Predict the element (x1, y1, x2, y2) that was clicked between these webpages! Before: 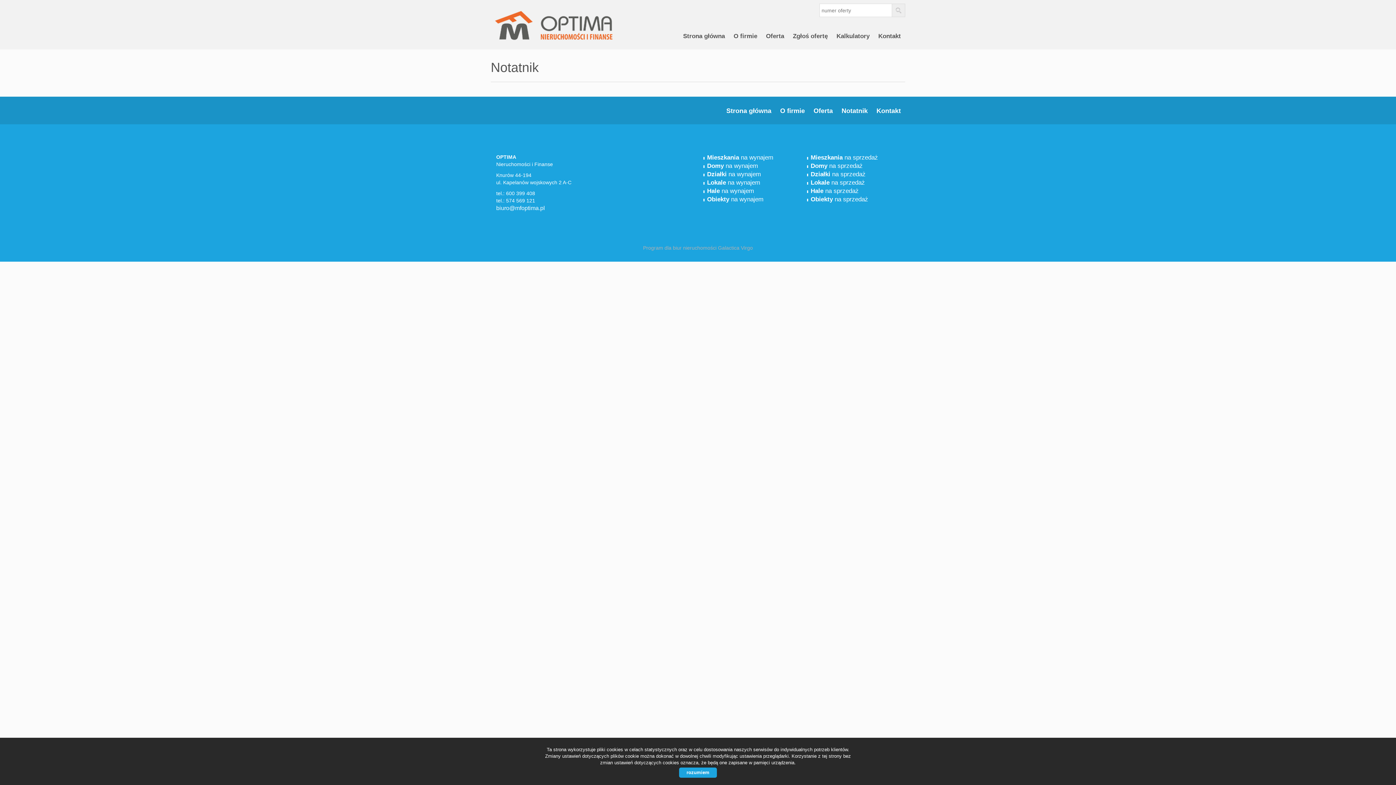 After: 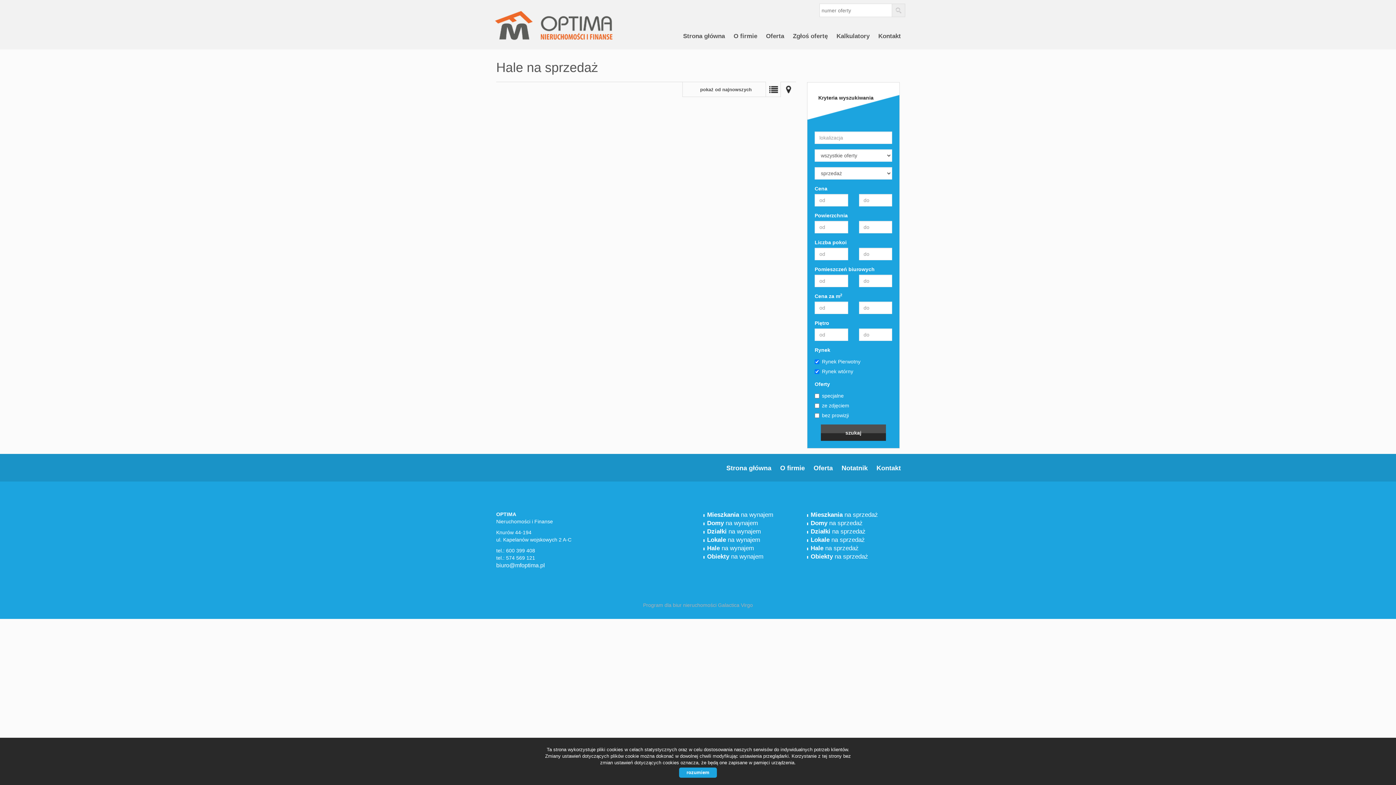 Action: label: Hale na sprzedaż bbox: (810, 187, 858, 194)